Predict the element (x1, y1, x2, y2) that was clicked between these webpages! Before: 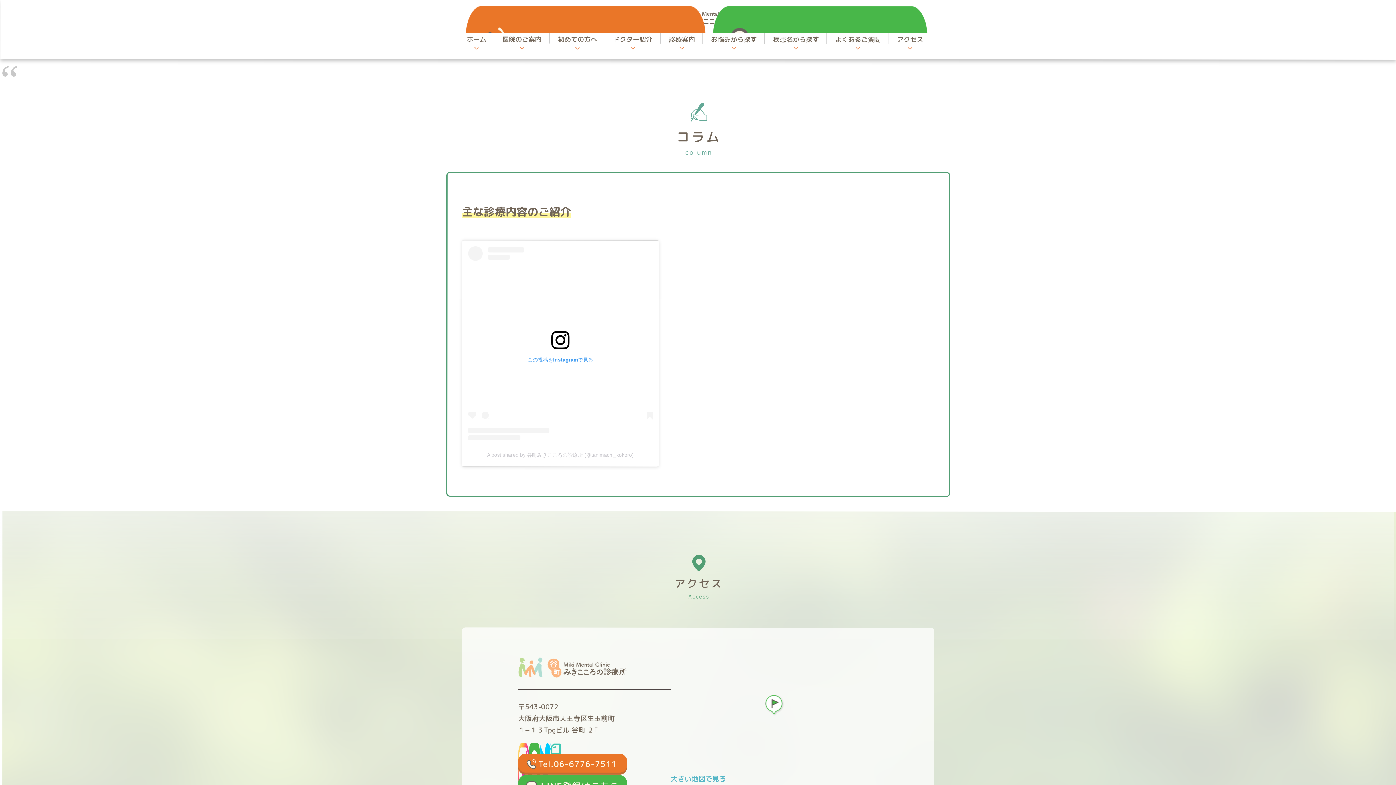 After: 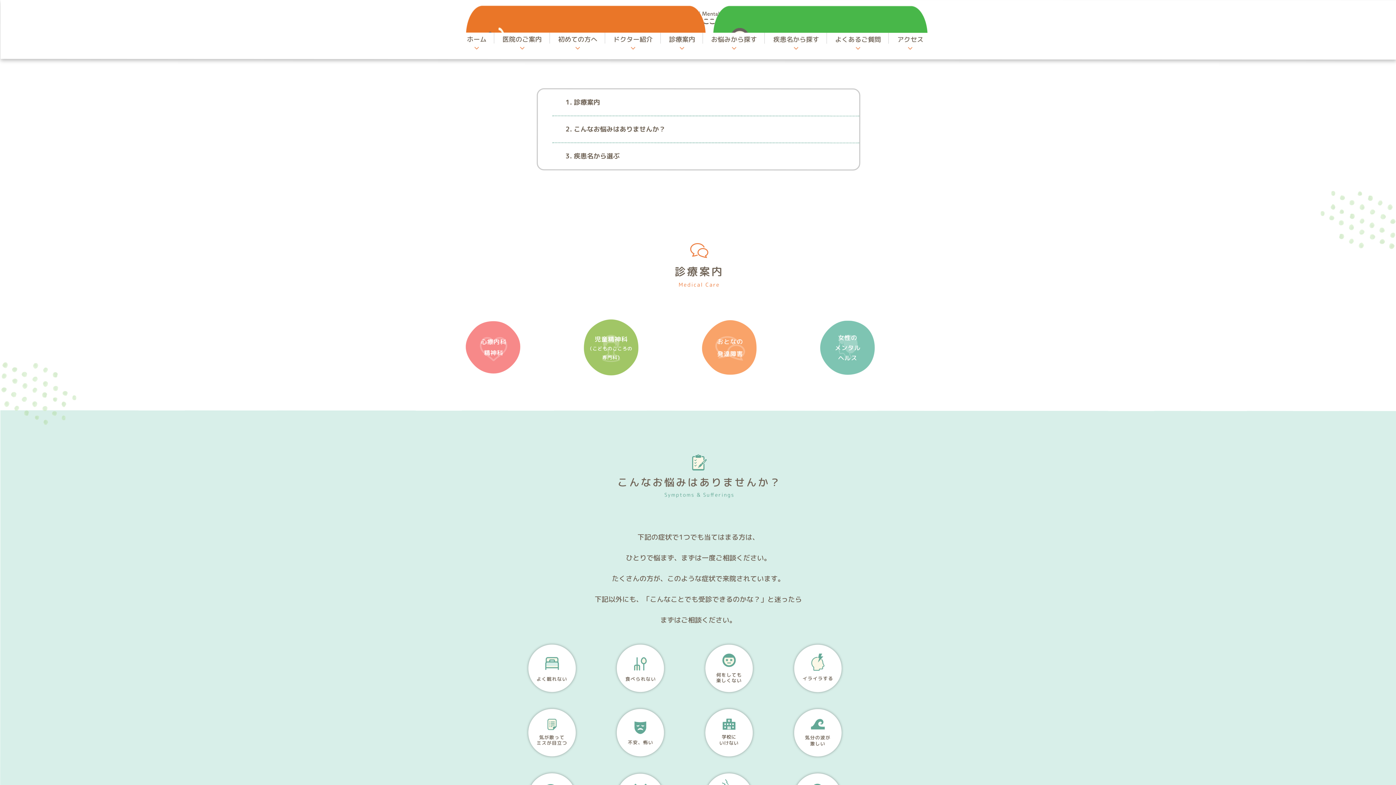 Action: label: 診療案内 bbox: (664, 32, 699, 46)